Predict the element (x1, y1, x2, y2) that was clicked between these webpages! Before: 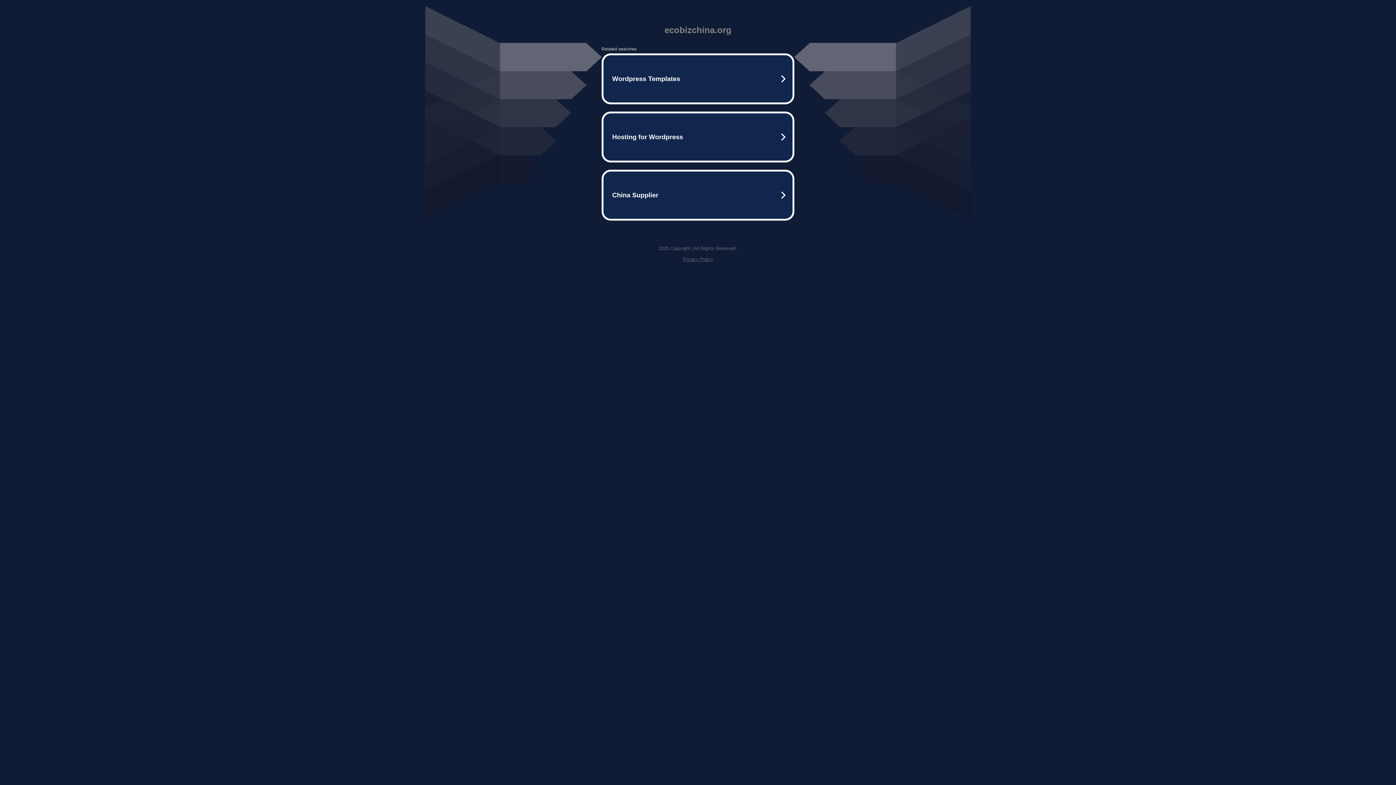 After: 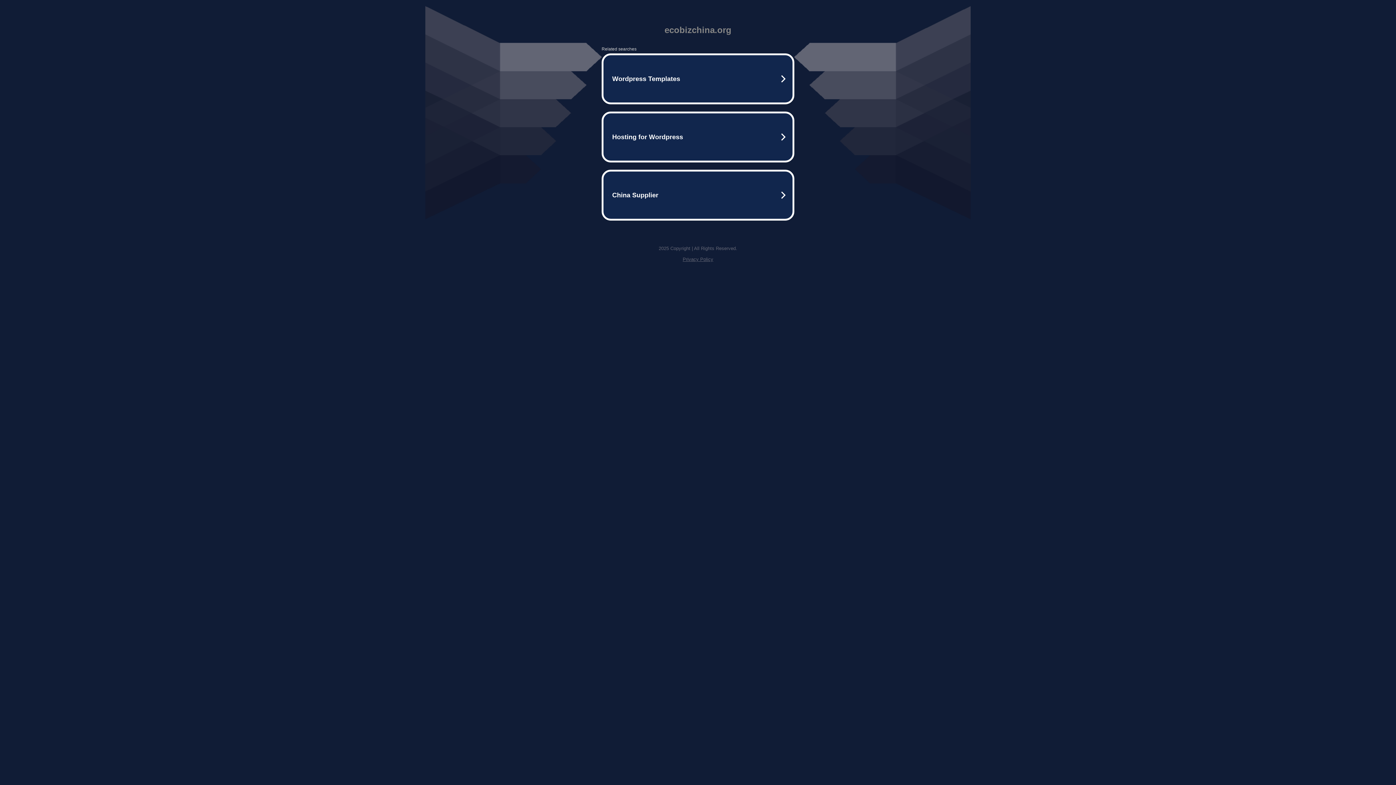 Action: label: Privacy Policy bbox: (682, 256, 713, 262)